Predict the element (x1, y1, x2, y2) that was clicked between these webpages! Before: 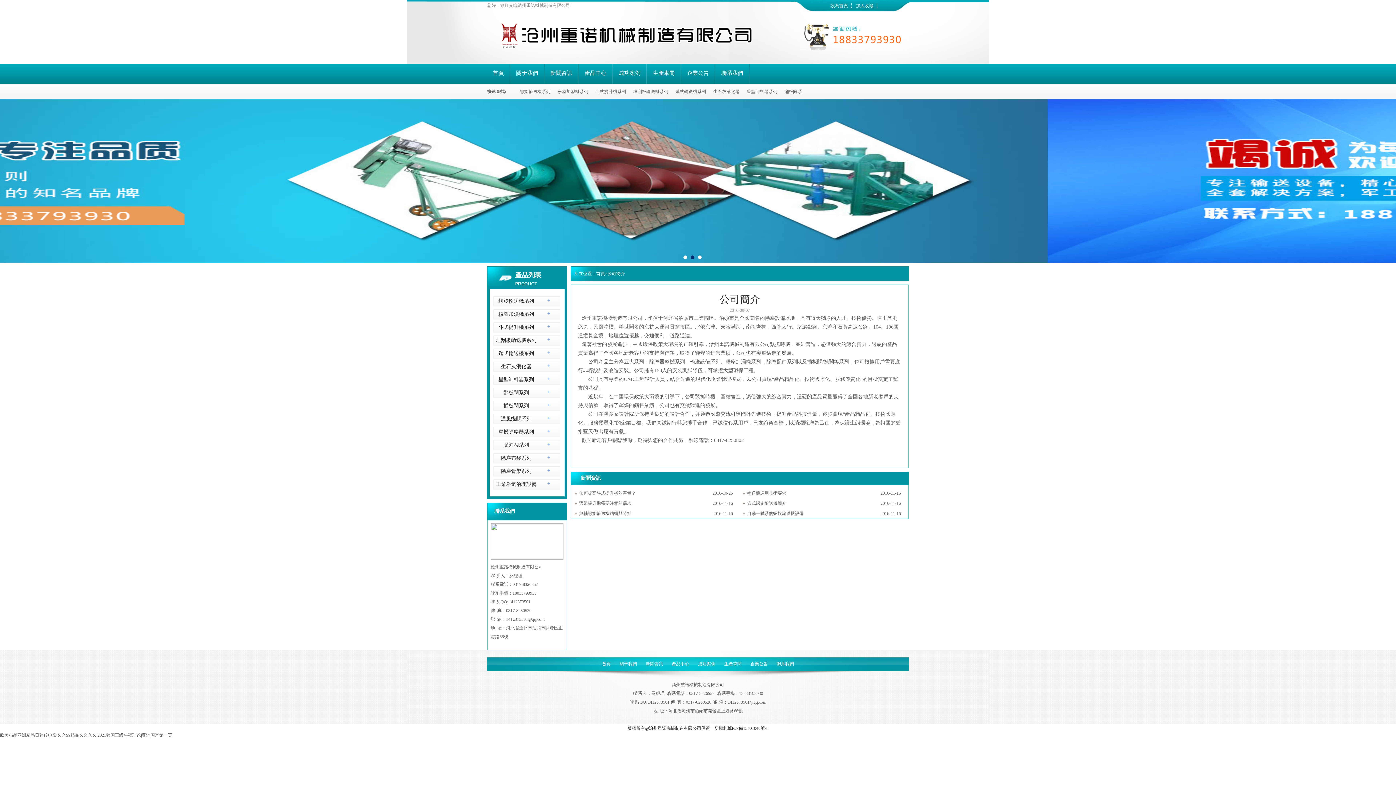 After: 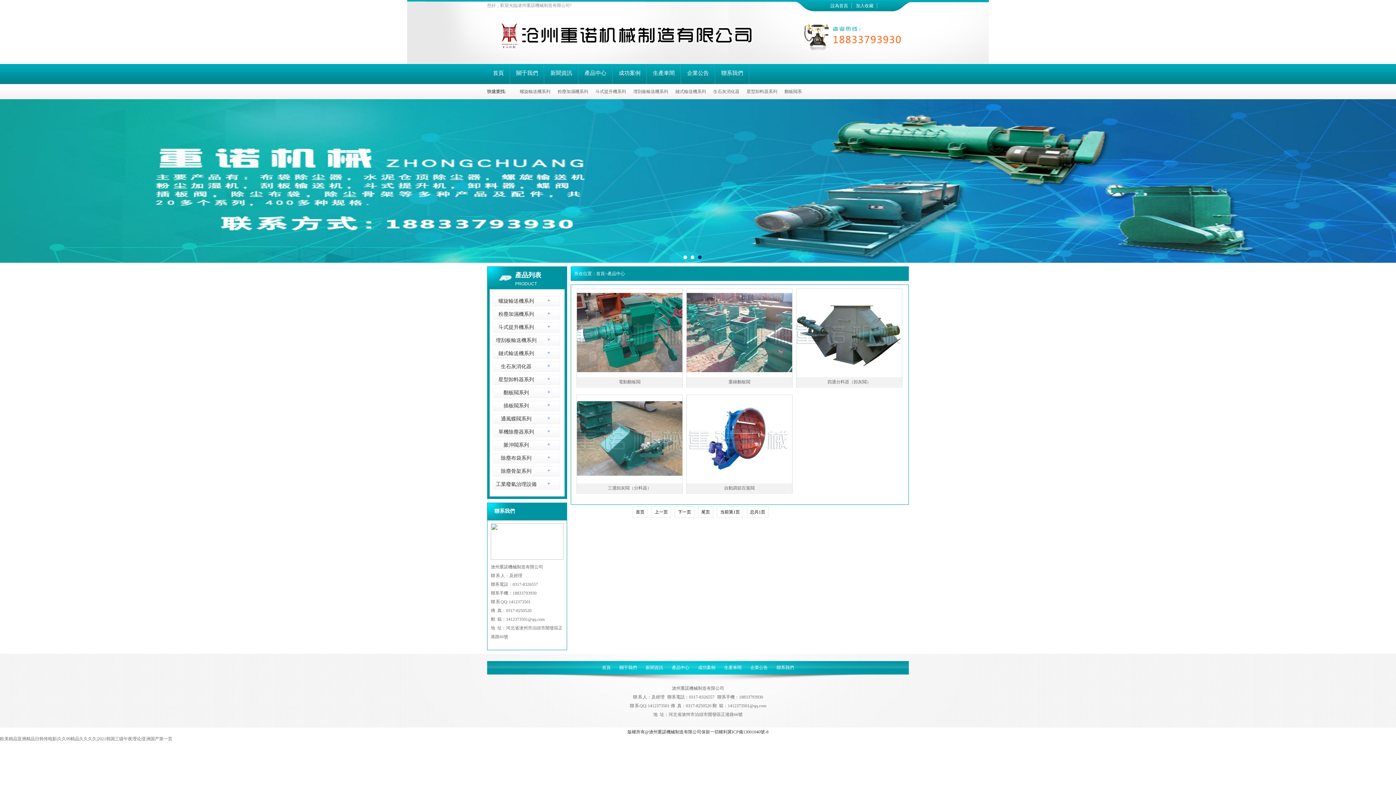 Action: bbox: (503, 390, 529, 395) label: 翻板閥系列